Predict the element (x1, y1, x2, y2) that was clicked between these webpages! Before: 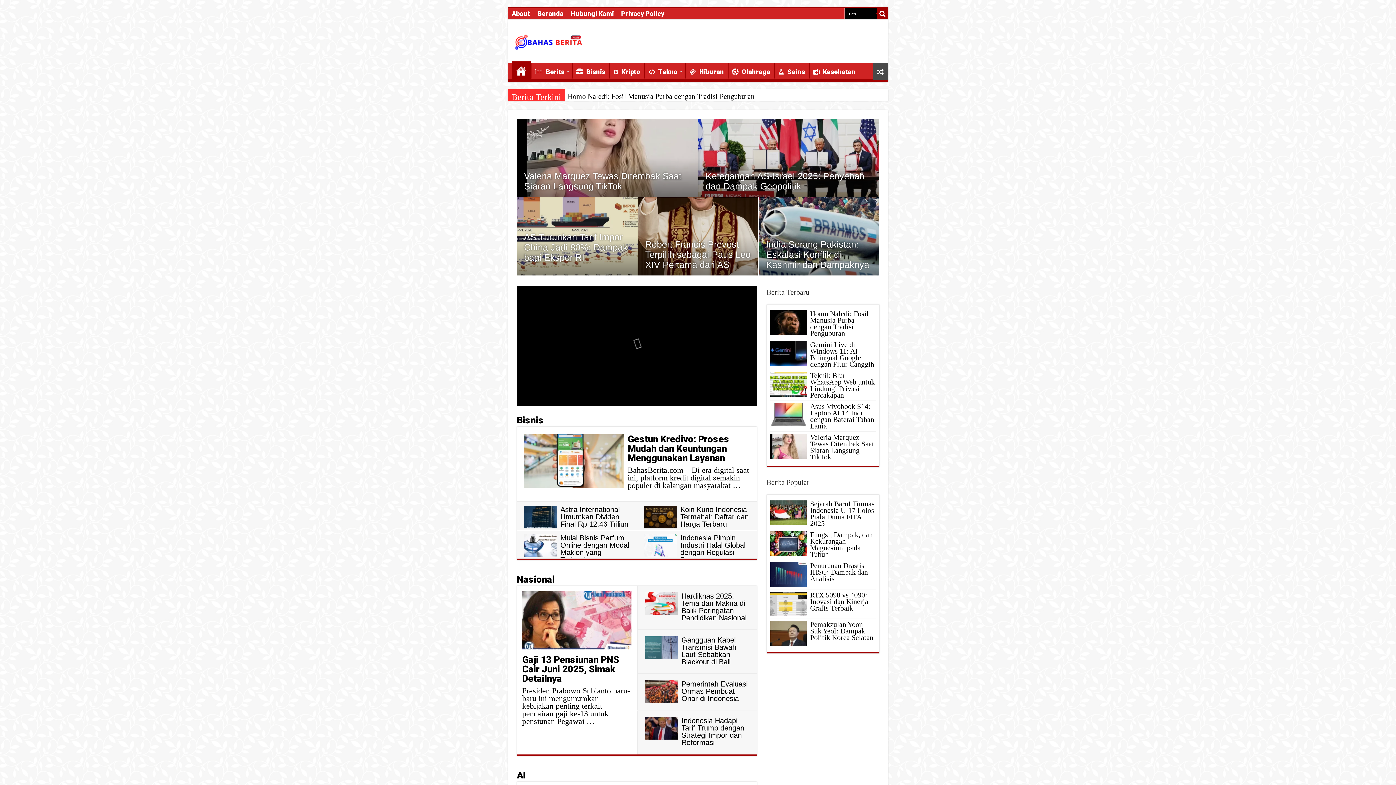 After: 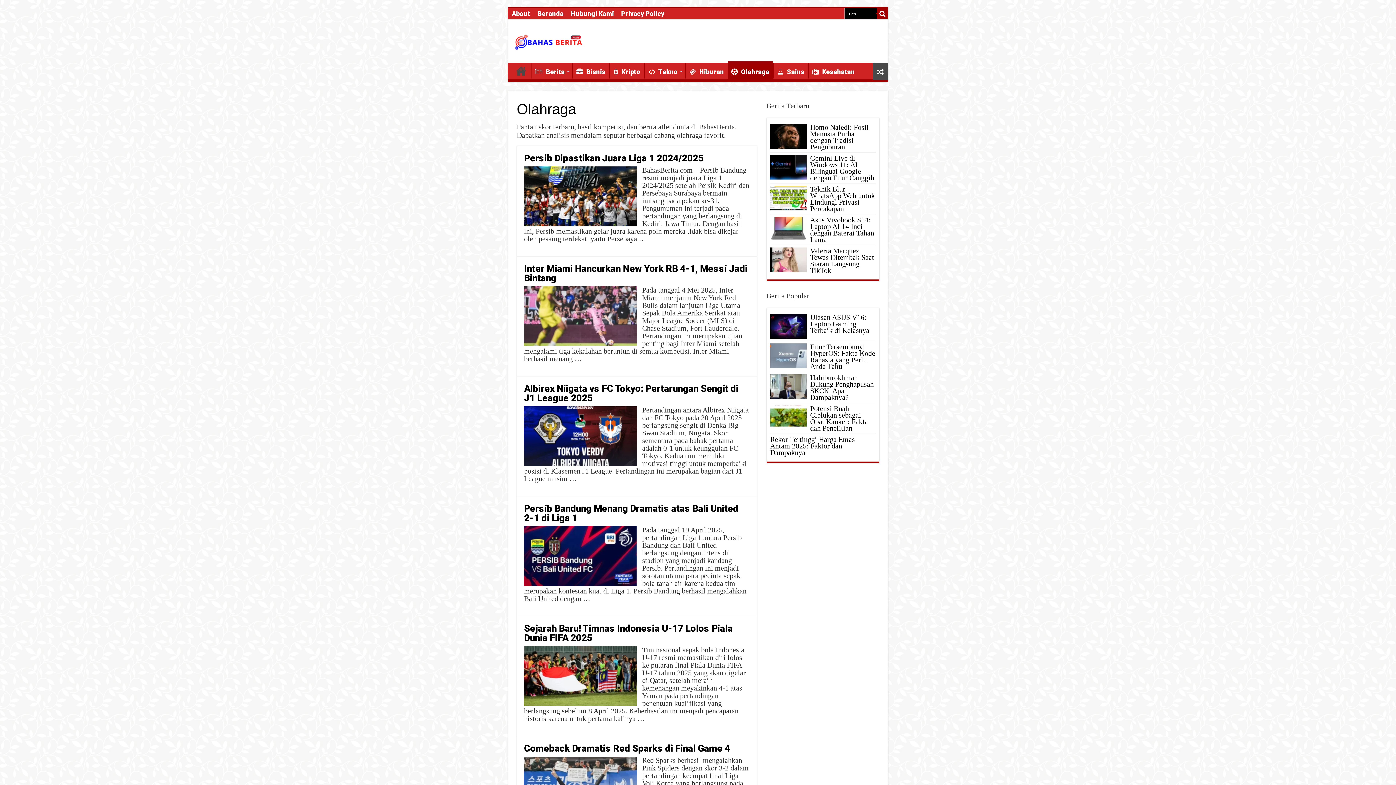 Action: bbox: (728, 63, 774, 78) label:  Olahraga